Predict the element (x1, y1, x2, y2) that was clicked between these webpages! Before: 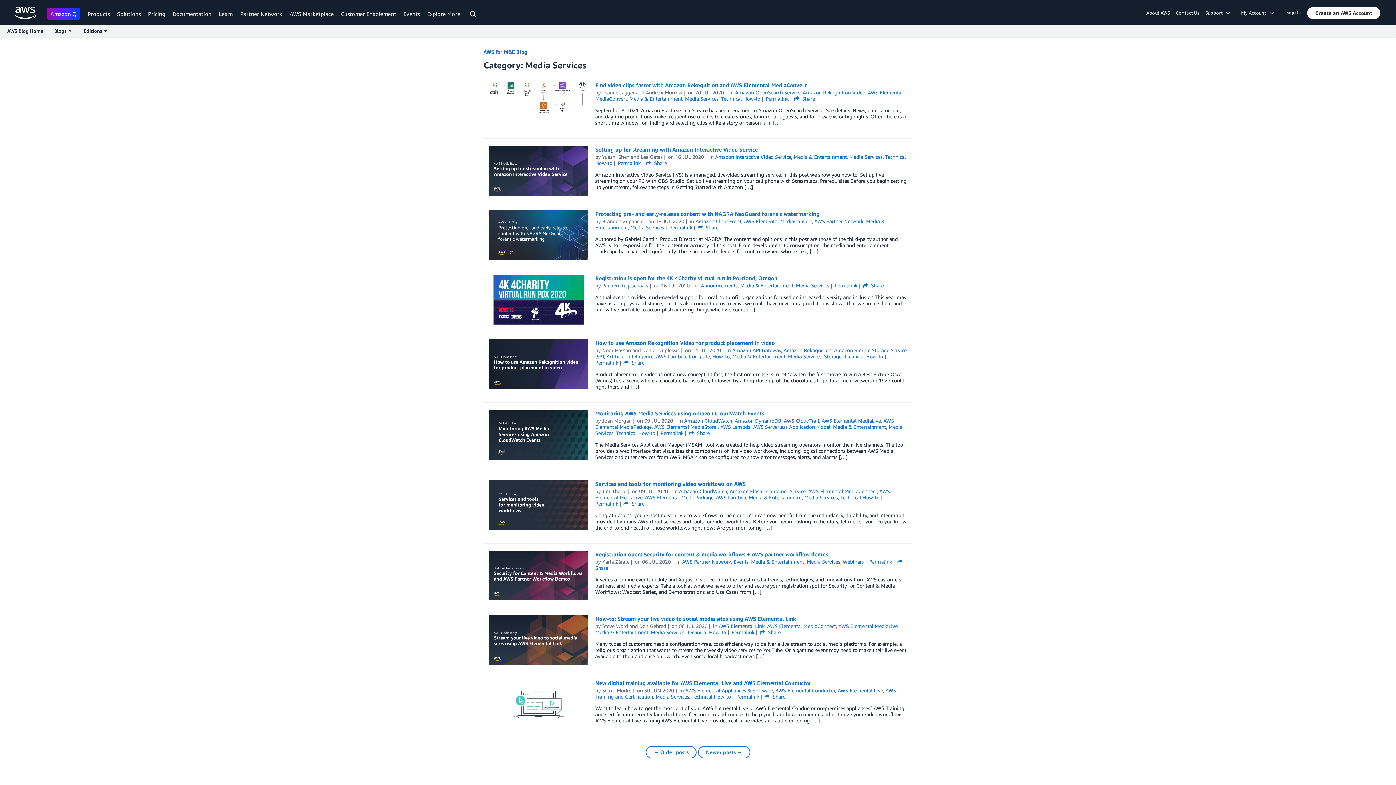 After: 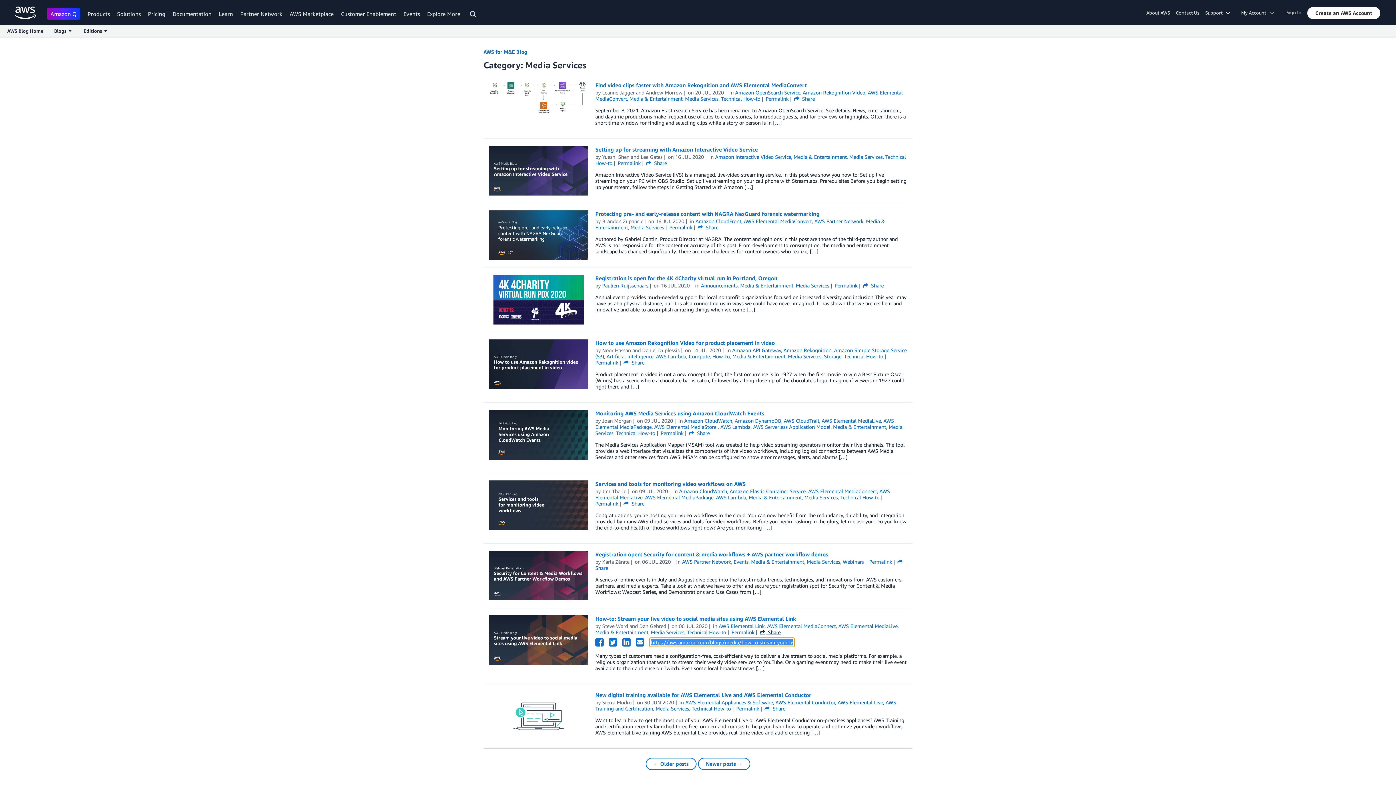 Action: label:  Share bbox: (760, 629, 780, 635)